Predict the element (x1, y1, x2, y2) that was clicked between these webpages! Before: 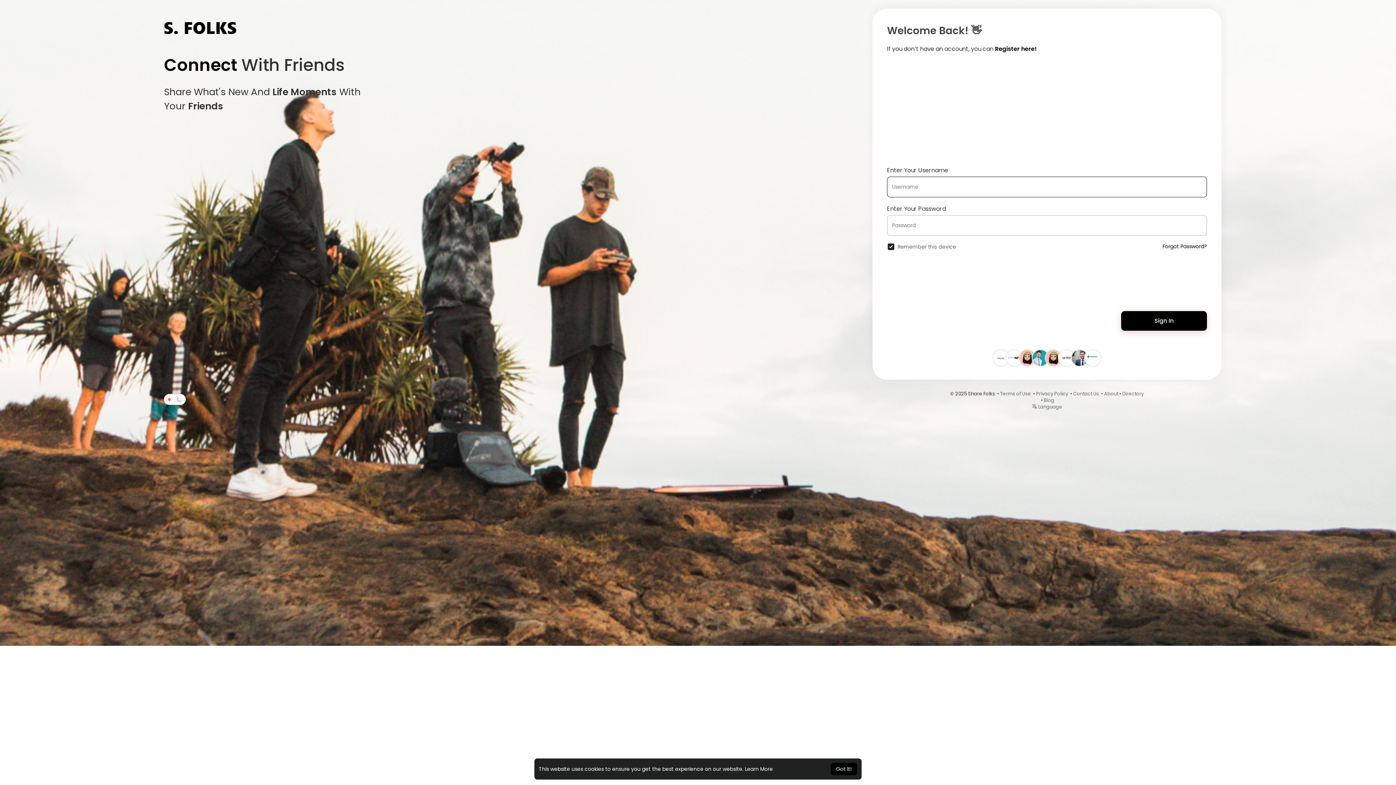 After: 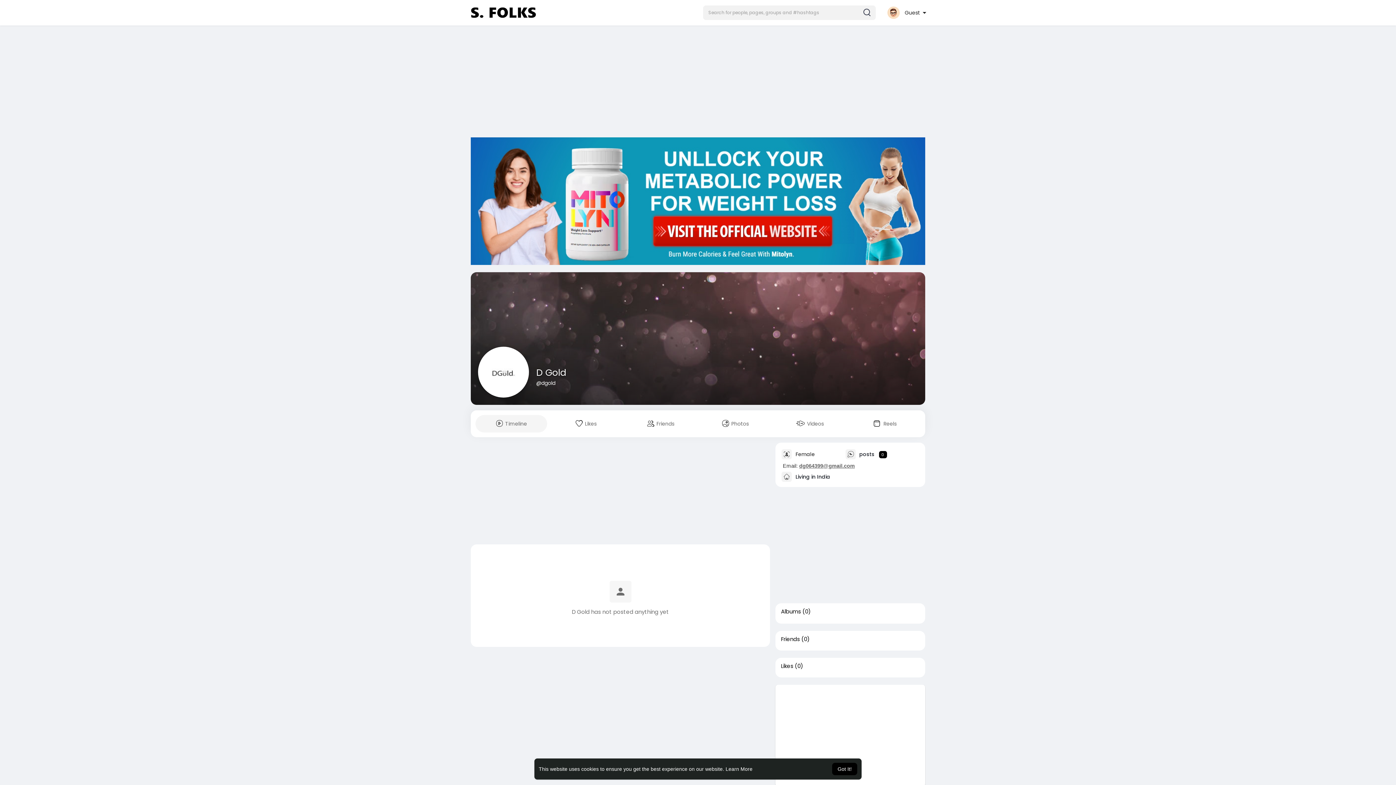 Action: bbox: (993, 354, 1009, 361)